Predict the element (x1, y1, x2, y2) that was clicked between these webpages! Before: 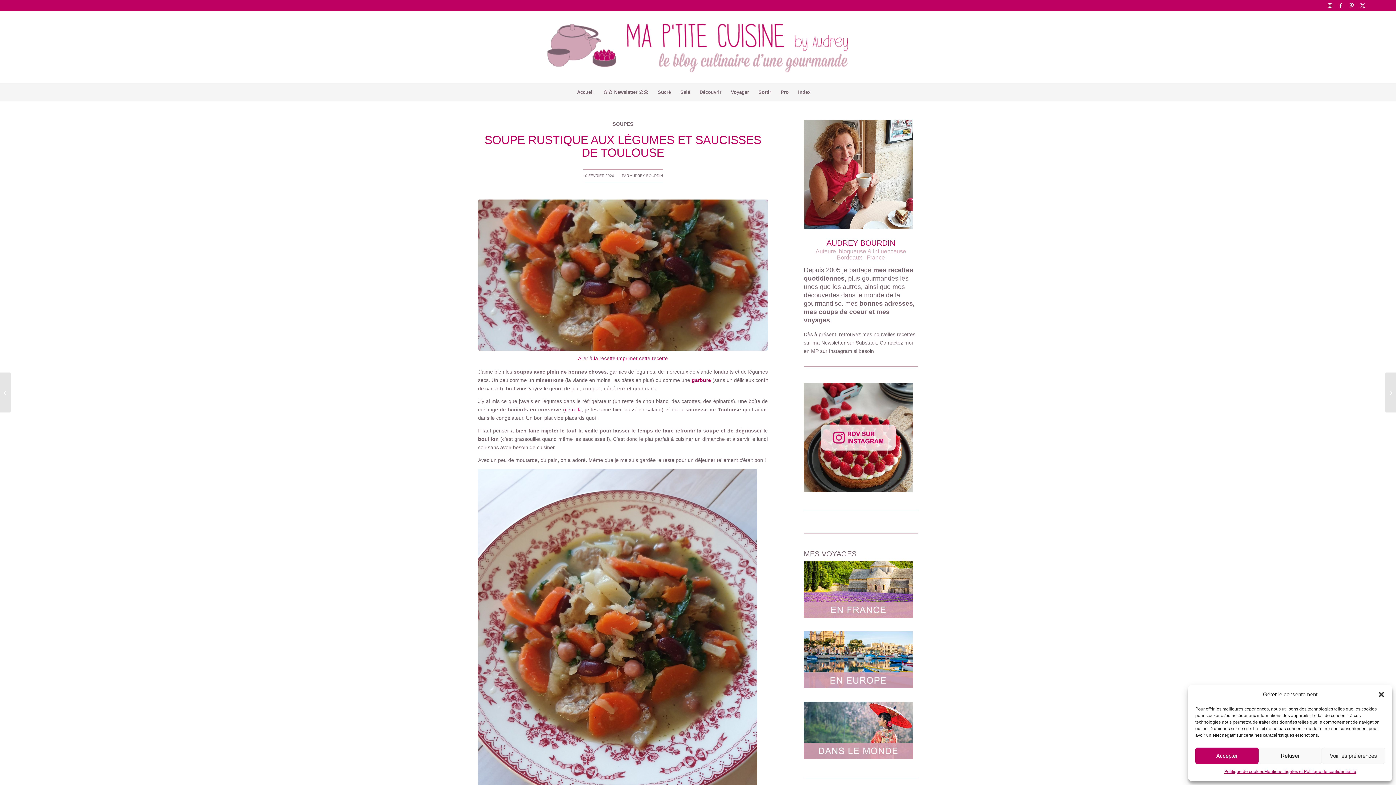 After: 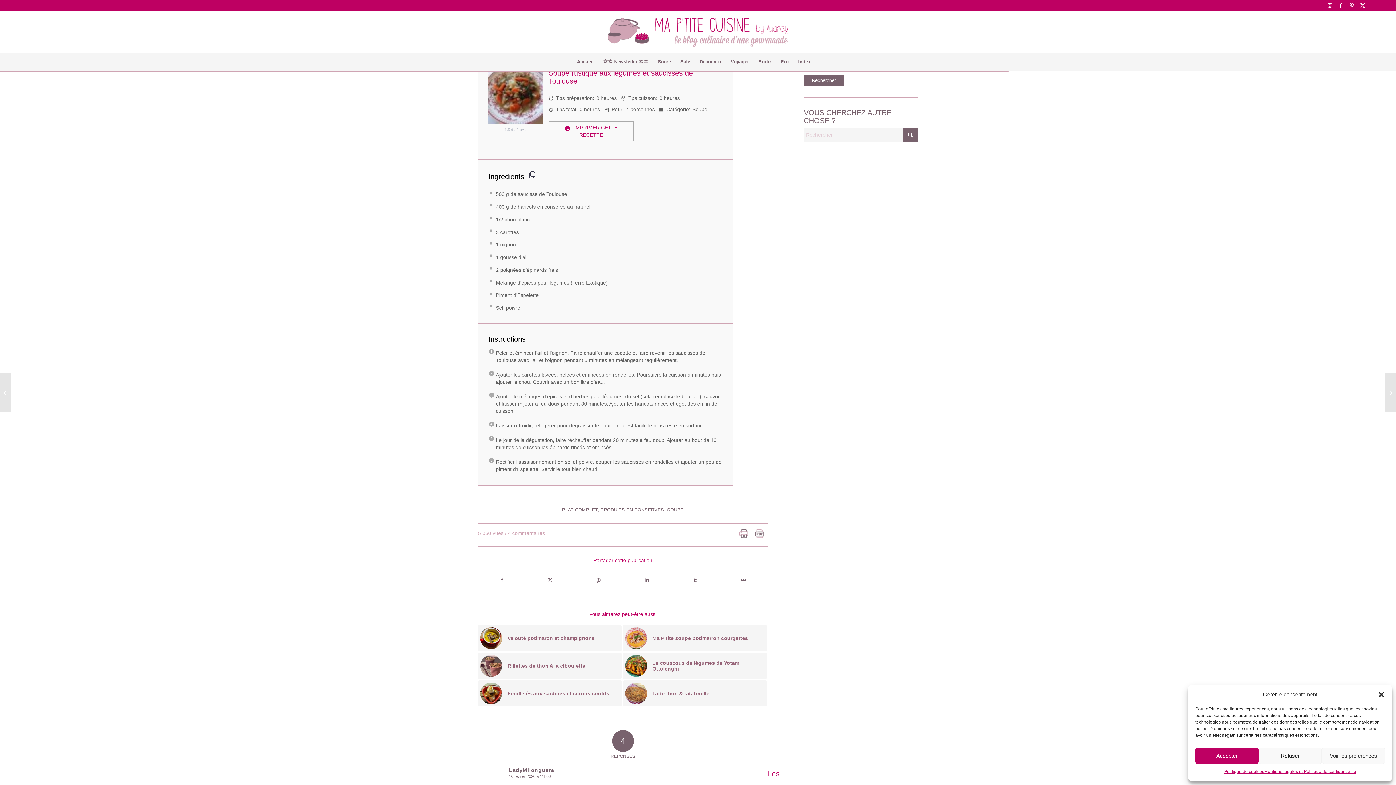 Action: bbox: (578, 354, 615, 363) label: Aller à la recette